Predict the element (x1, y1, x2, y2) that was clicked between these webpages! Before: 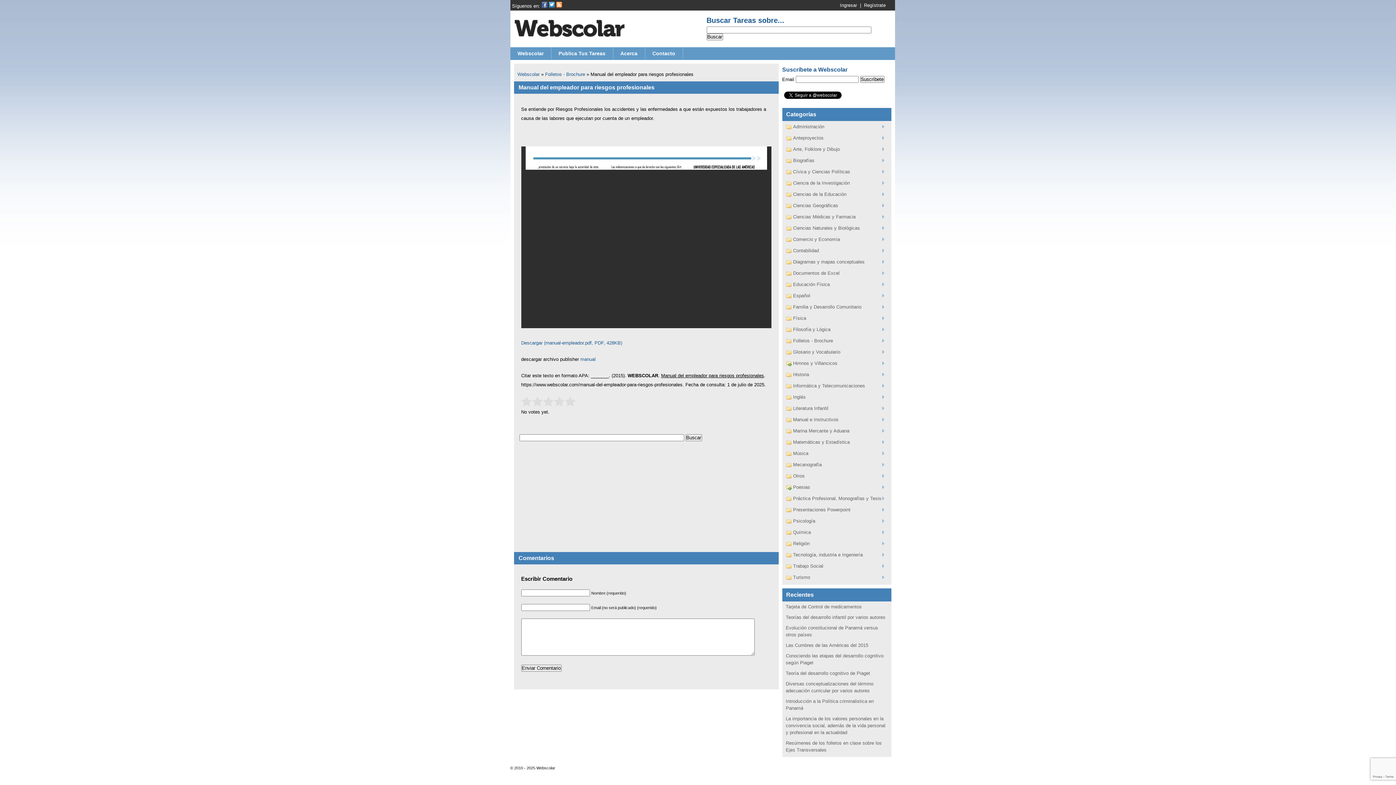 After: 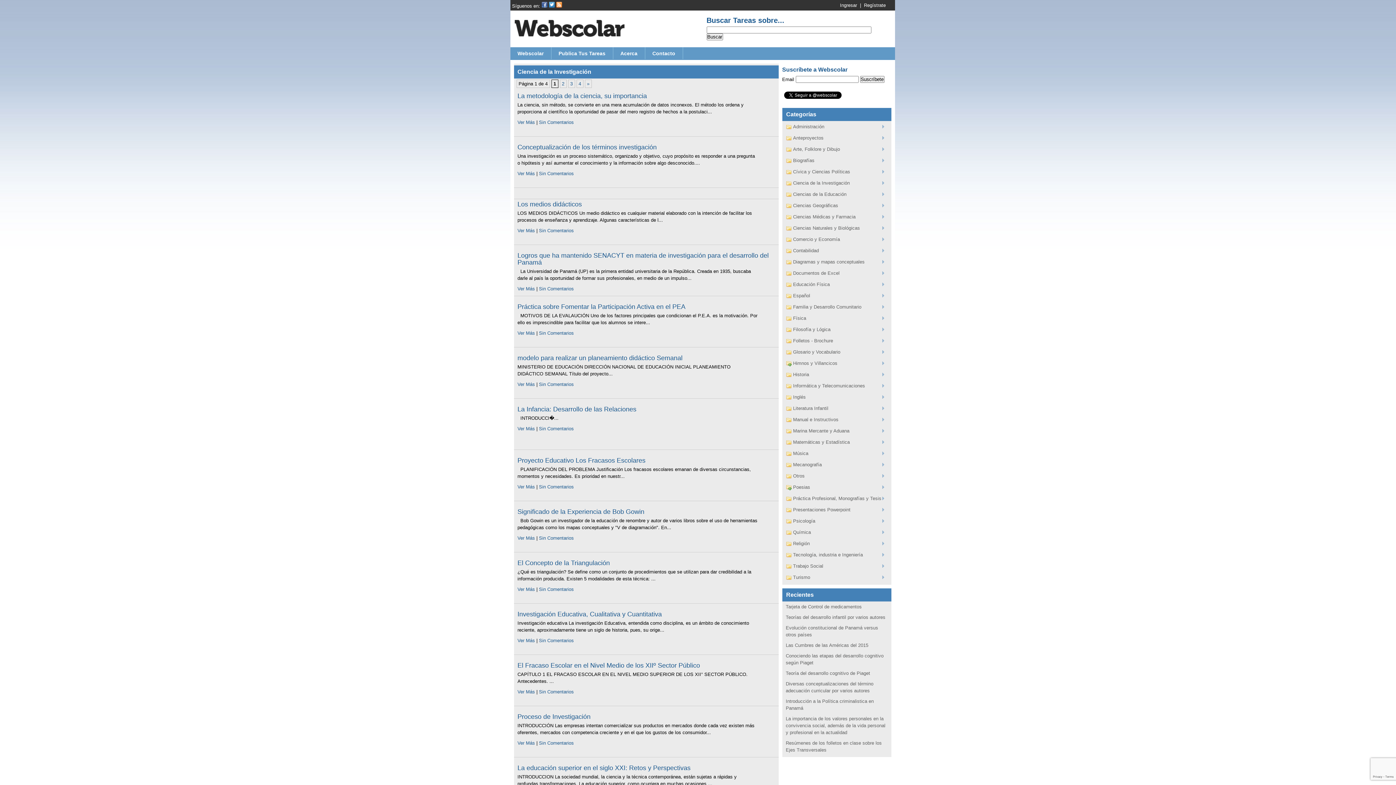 Action: bbox: (786, 177, 884, 188) label: Ciencia de la Investigación